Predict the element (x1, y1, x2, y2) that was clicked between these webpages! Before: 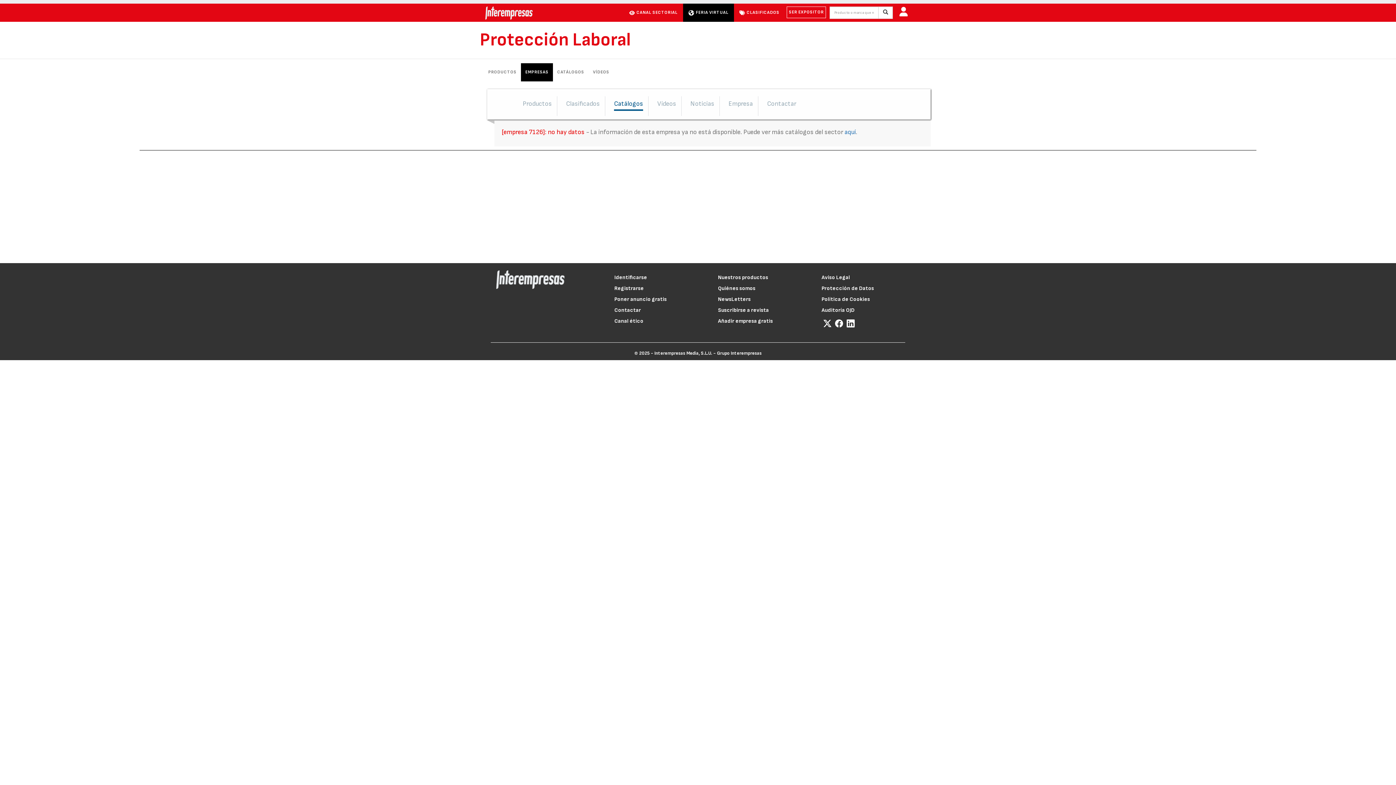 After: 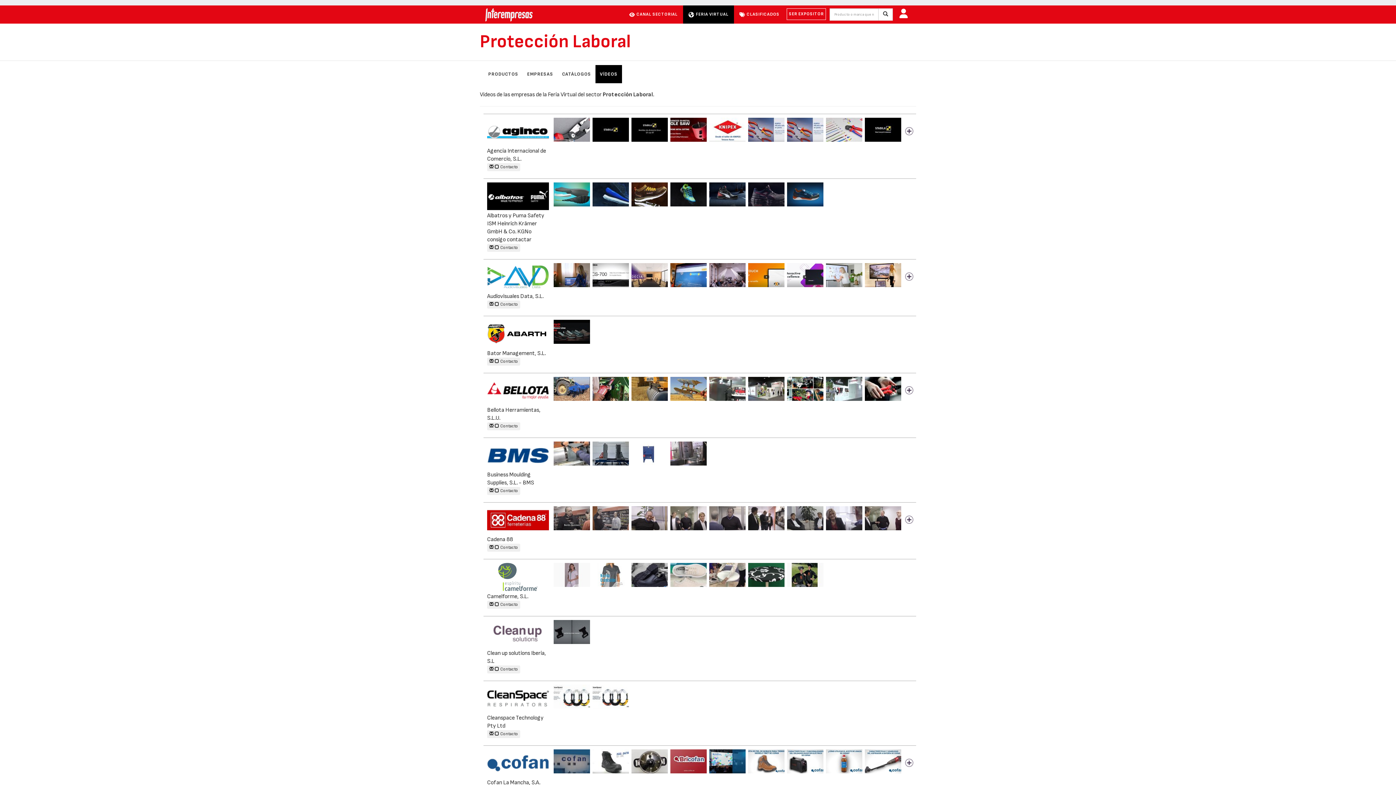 Action: label: VÍDEOS bbox: (588, 63, 613, 81)